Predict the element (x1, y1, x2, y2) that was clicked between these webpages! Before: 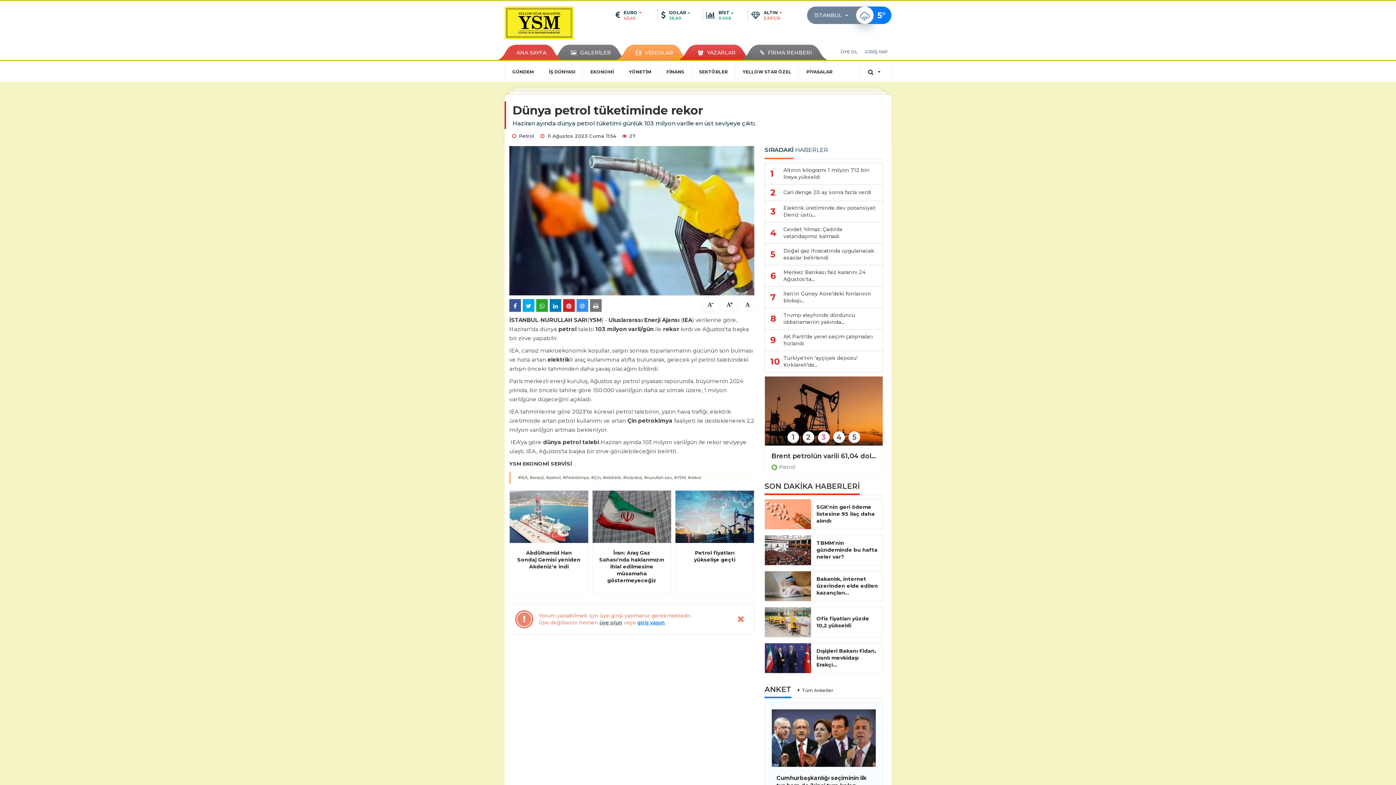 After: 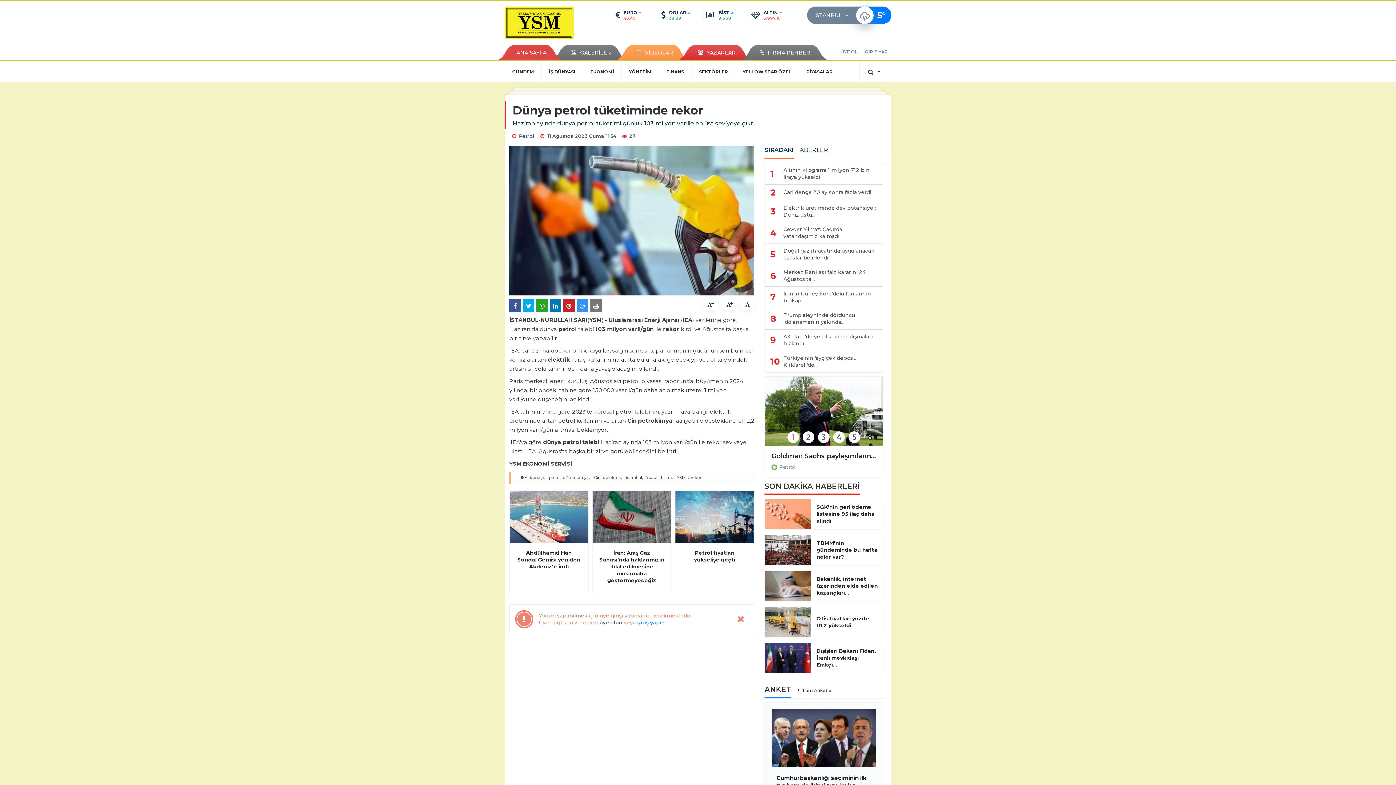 Action: bbox: (765, 499, 811, 529)